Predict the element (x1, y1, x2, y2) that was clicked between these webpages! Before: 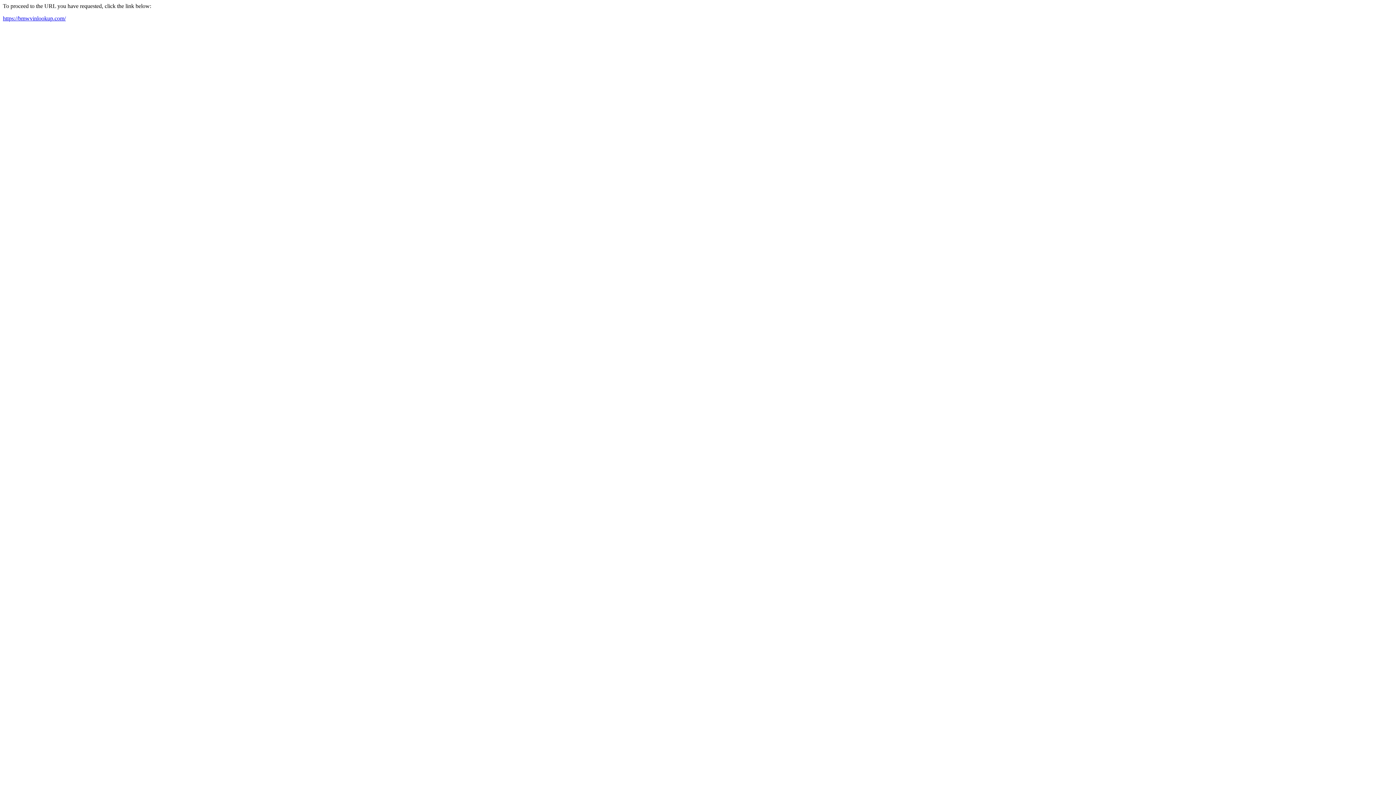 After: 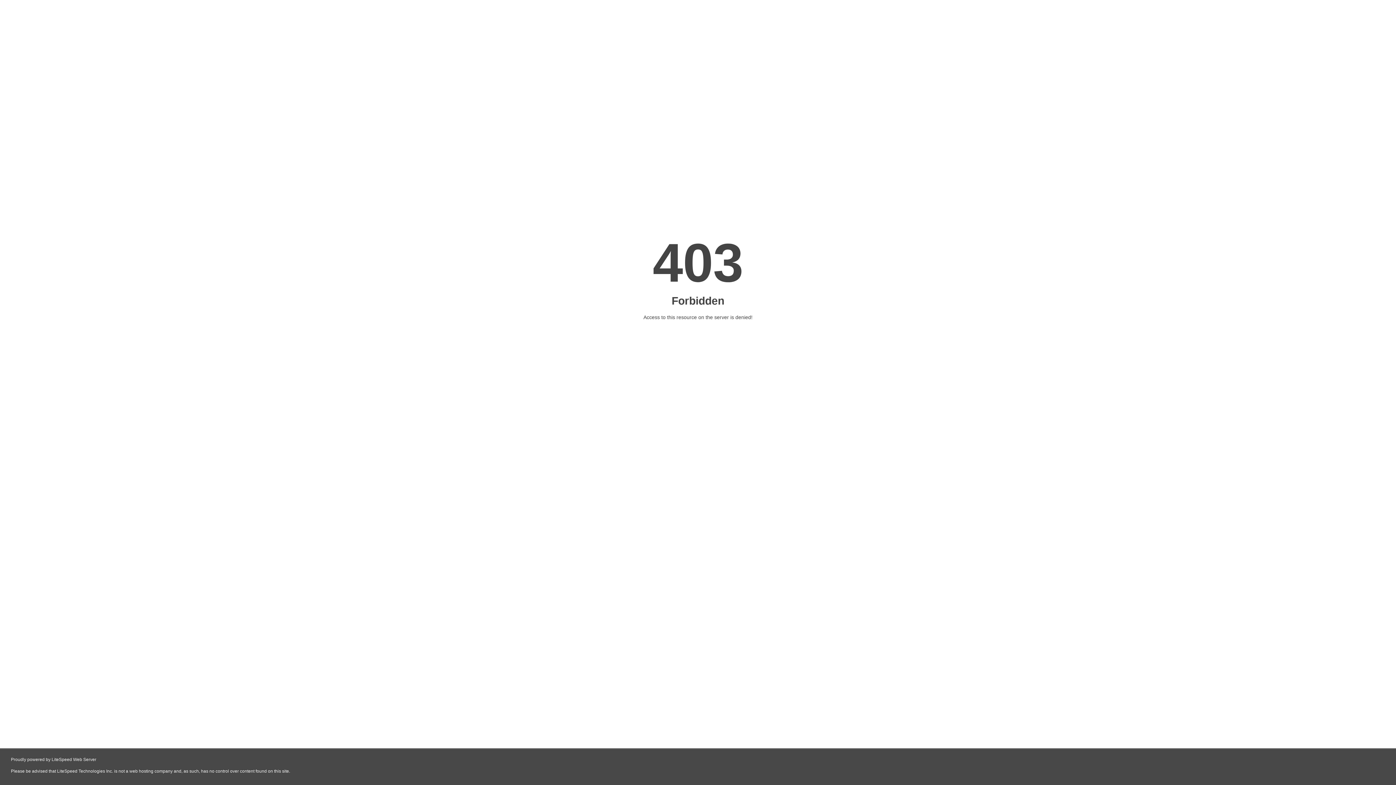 Action: bbox: (2, 15, 65, 21) label: https://bmwvinlookup.com/